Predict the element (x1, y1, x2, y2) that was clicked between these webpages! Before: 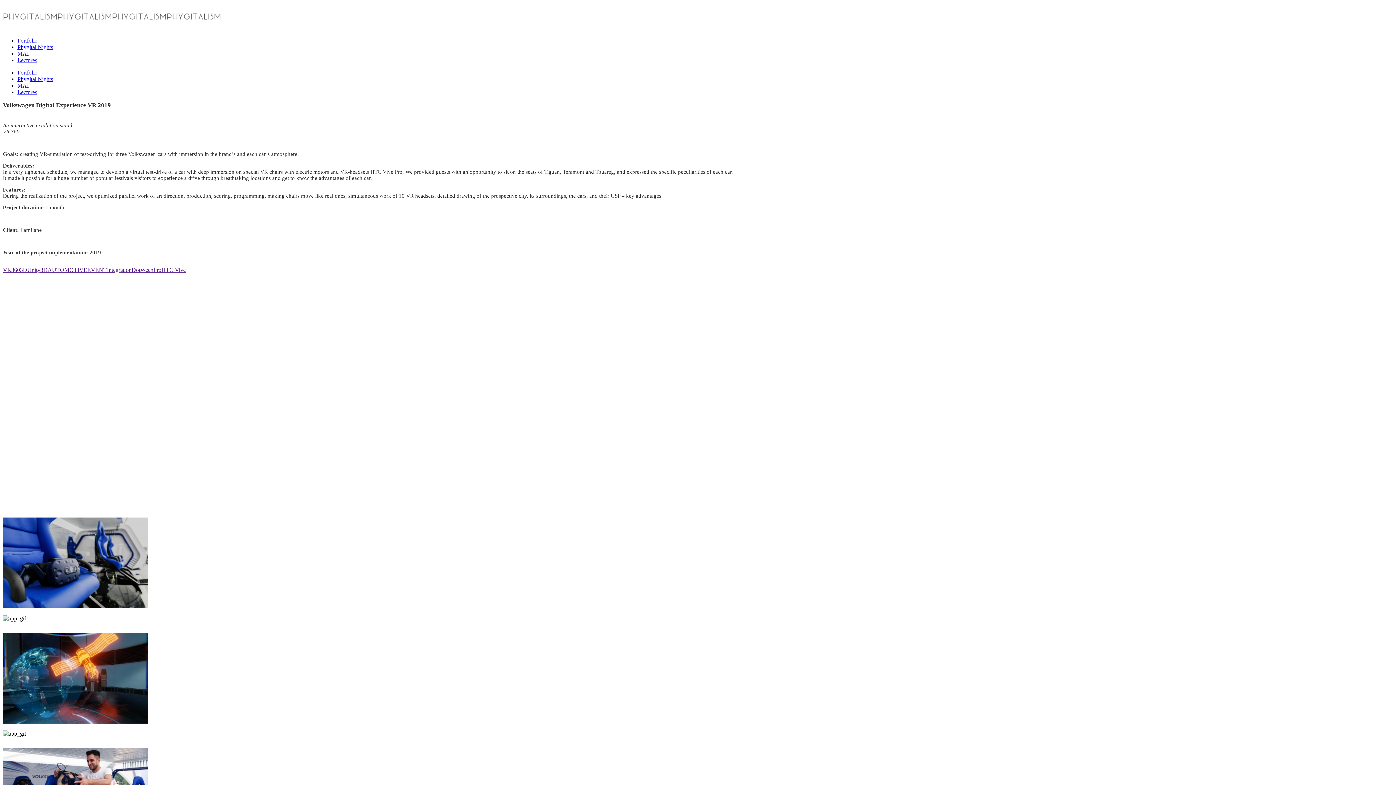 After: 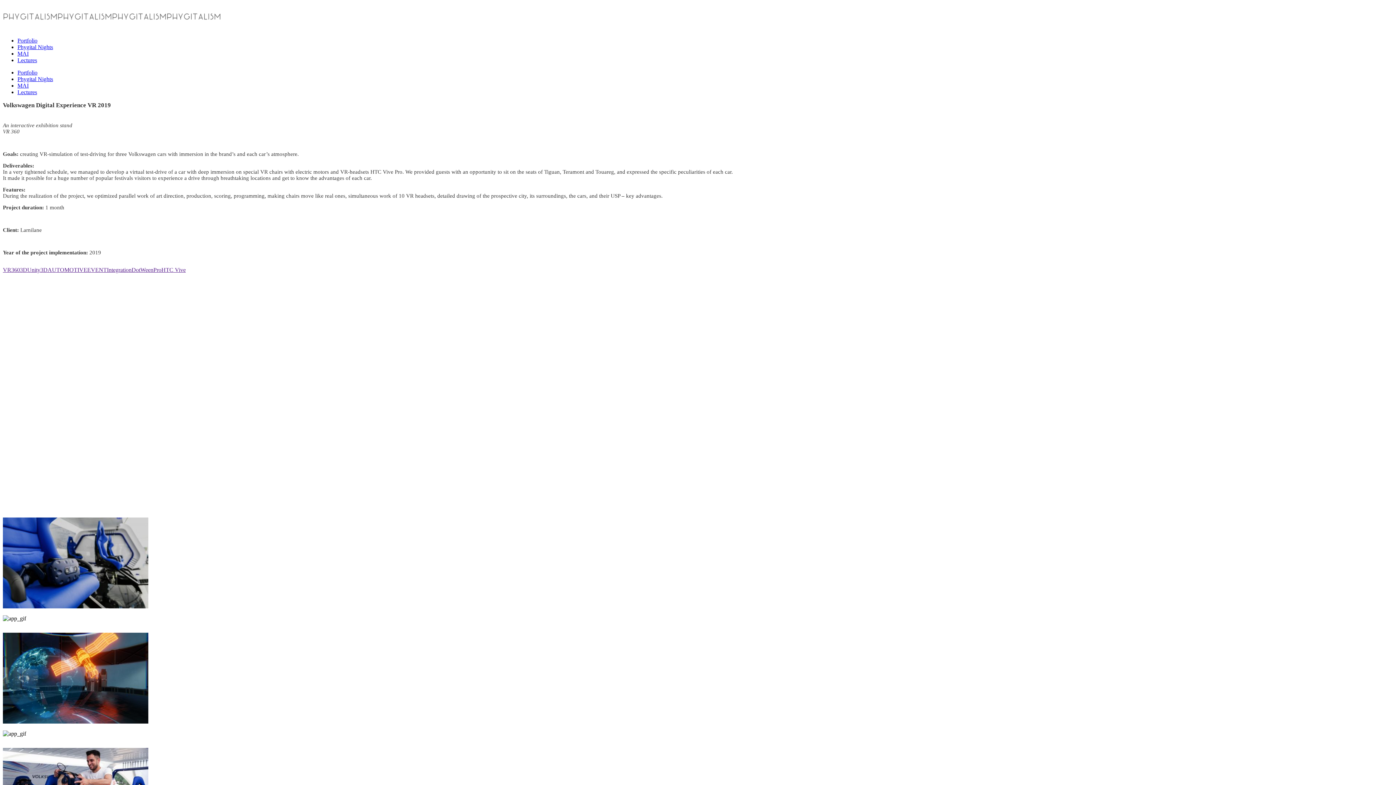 Action: label: Unity3D bbox: (27, 266, 47, 273)